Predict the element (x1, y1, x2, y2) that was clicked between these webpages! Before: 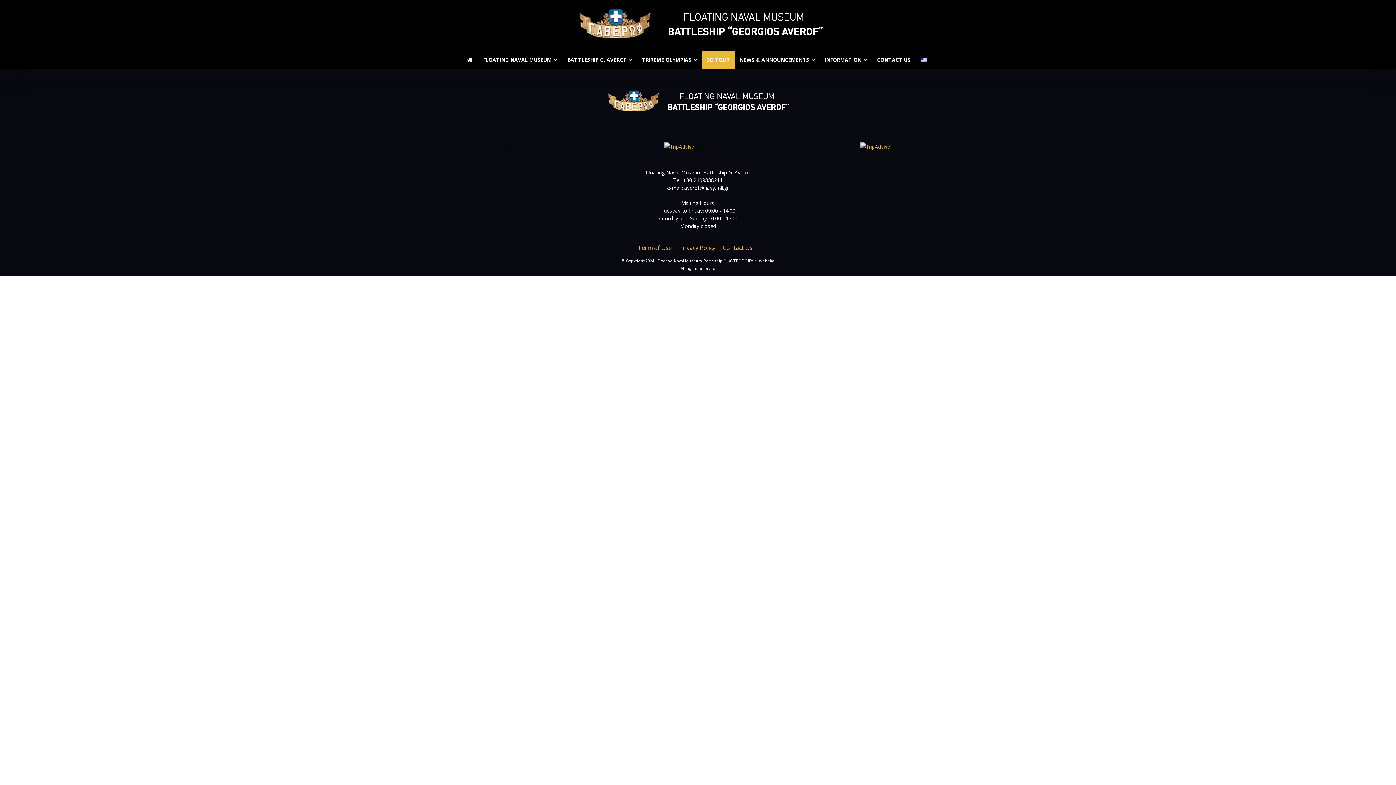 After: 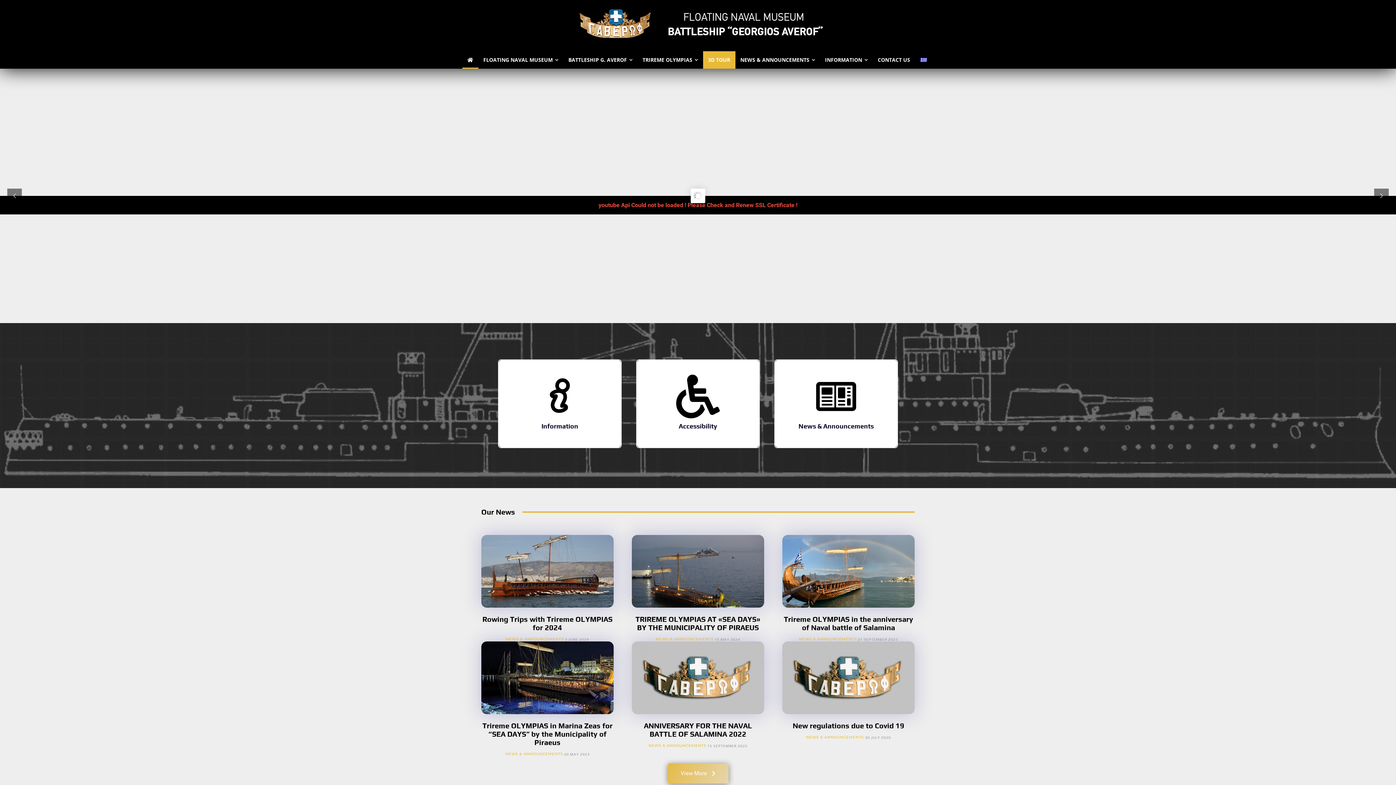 Action: bbox: (462, 51, 478, 68)